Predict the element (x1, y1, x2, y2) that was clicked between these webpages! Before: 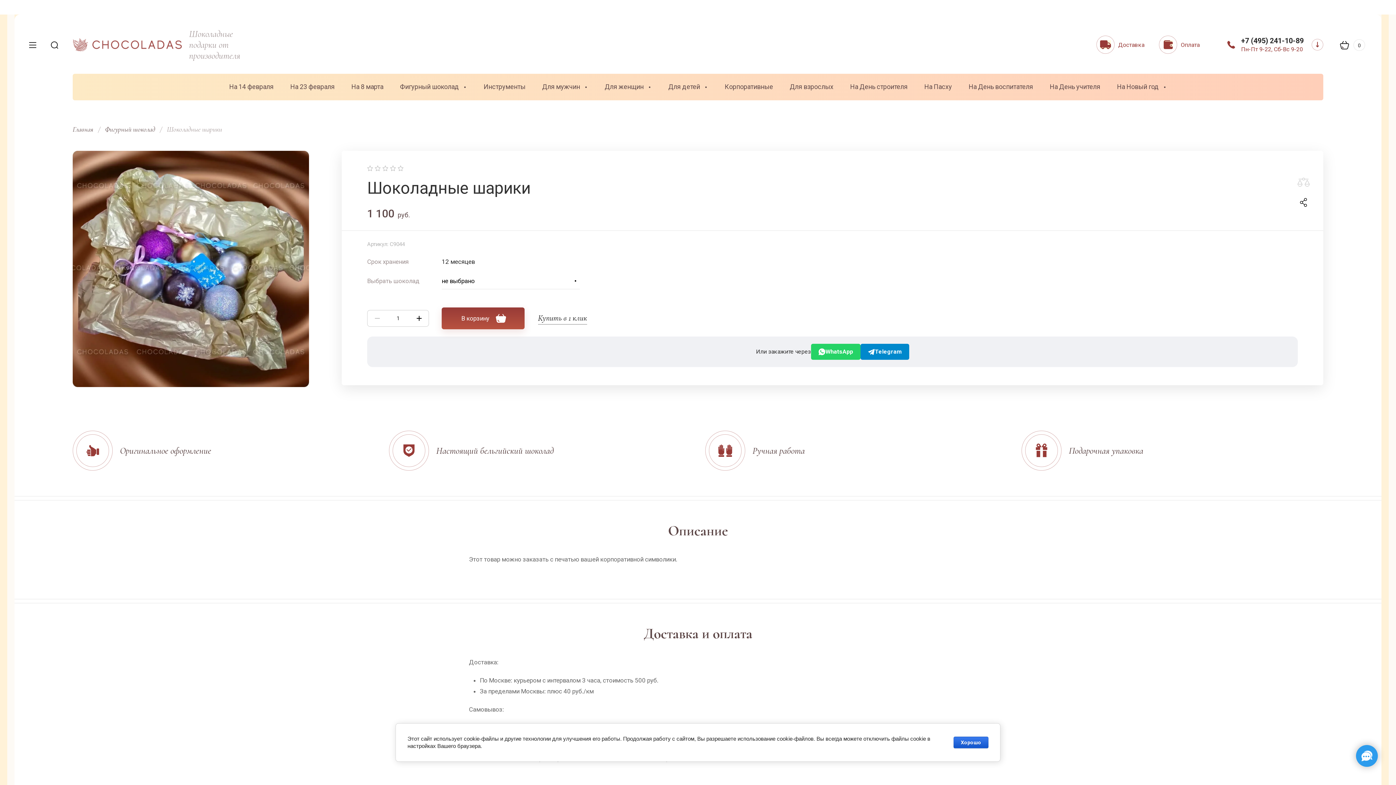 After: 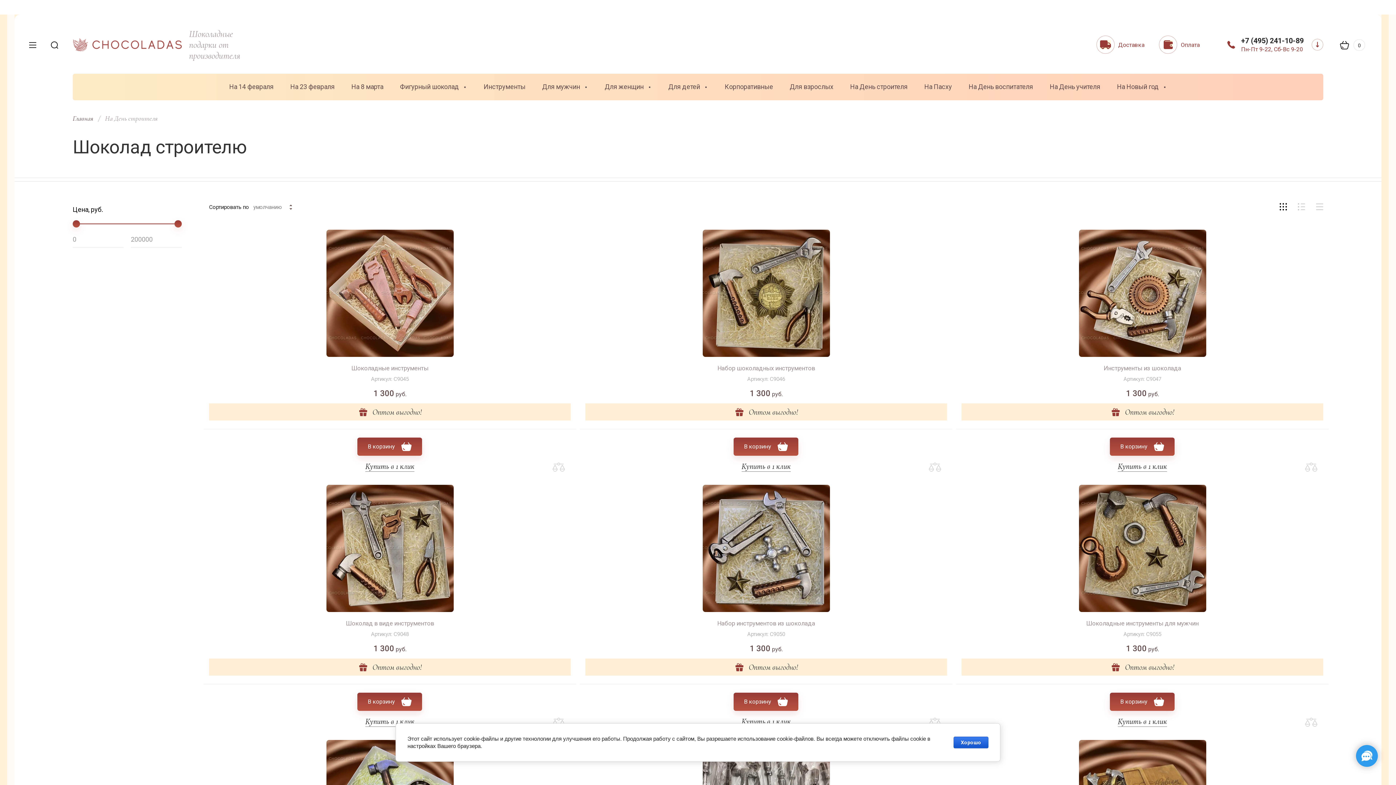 Action: label: На День строителя bbox: (850, 73, 907, 100)